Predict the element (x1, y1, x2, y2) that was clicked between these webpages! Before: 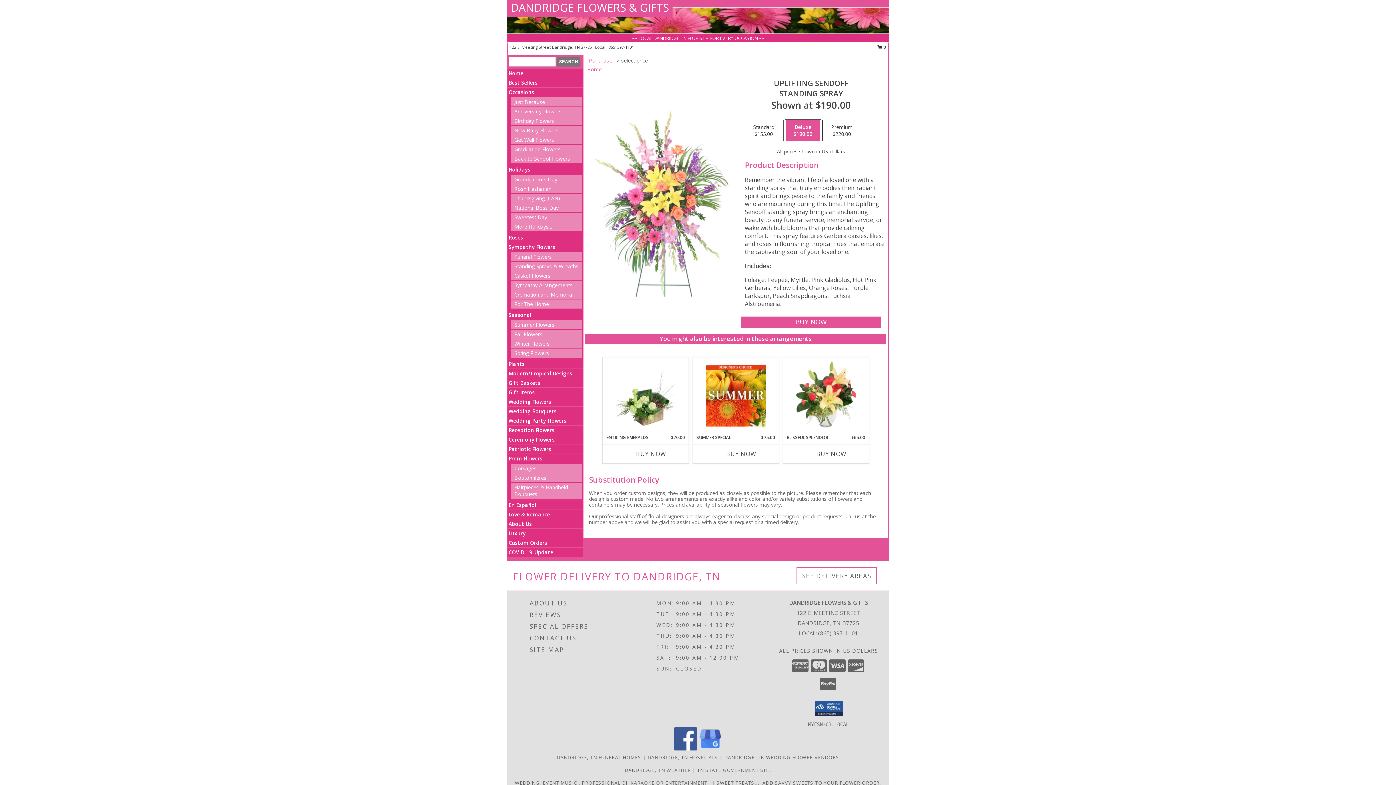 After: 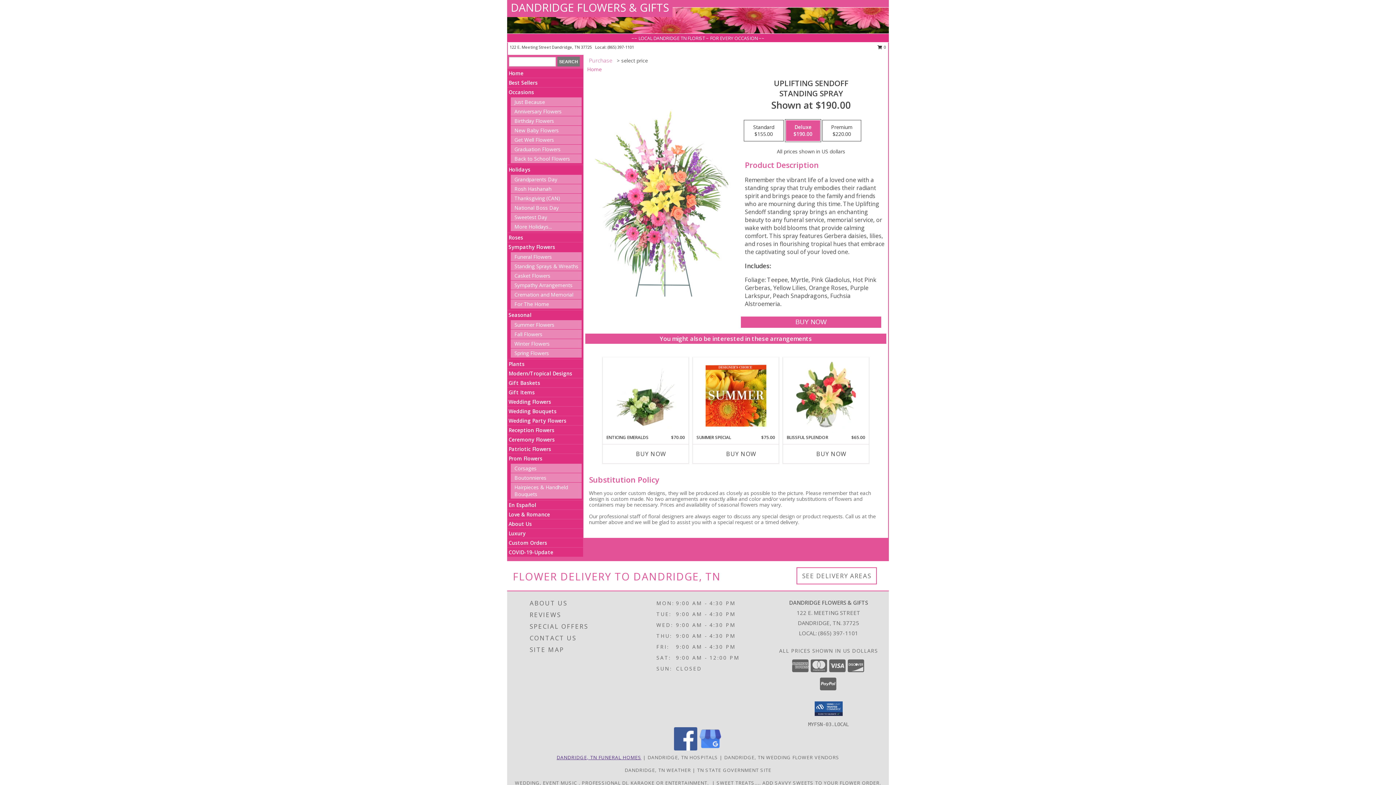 Action: label: Dandridge, TN Funeral Homes (opens in new window) bbox: (556, 754, 641, 761)